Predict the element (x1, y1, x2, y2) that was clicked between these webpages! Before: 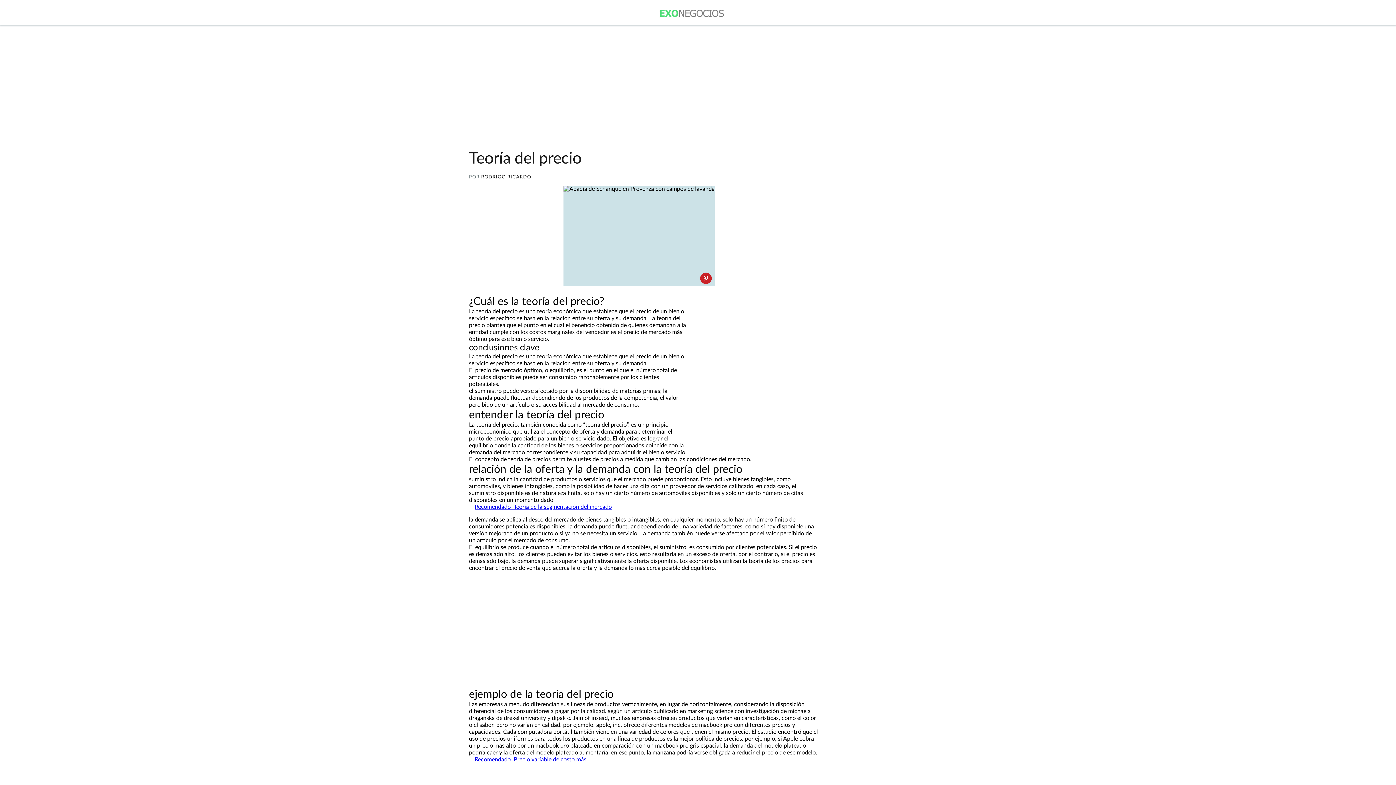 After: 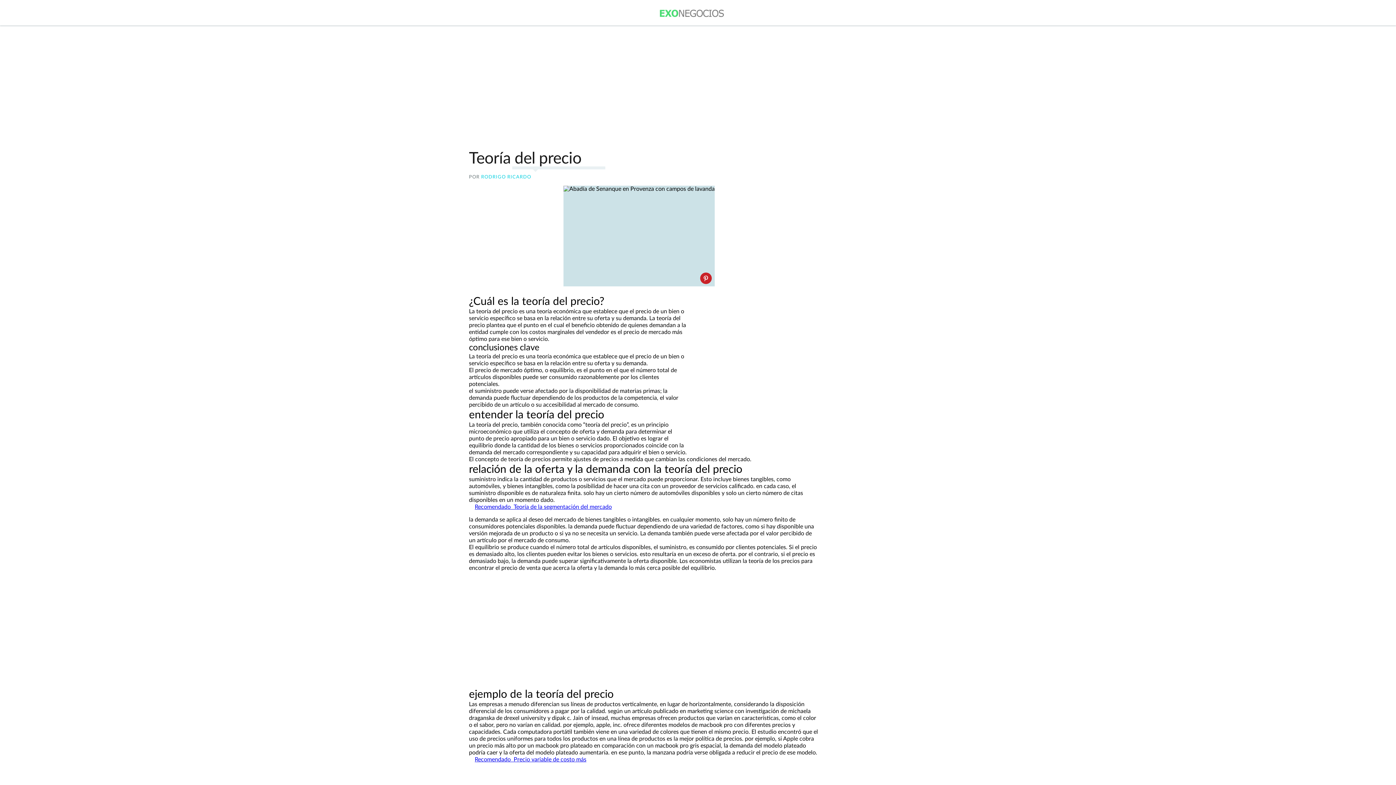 Action: bbox: (481, 174, 531, 179) label: RODRIGO RICARDO